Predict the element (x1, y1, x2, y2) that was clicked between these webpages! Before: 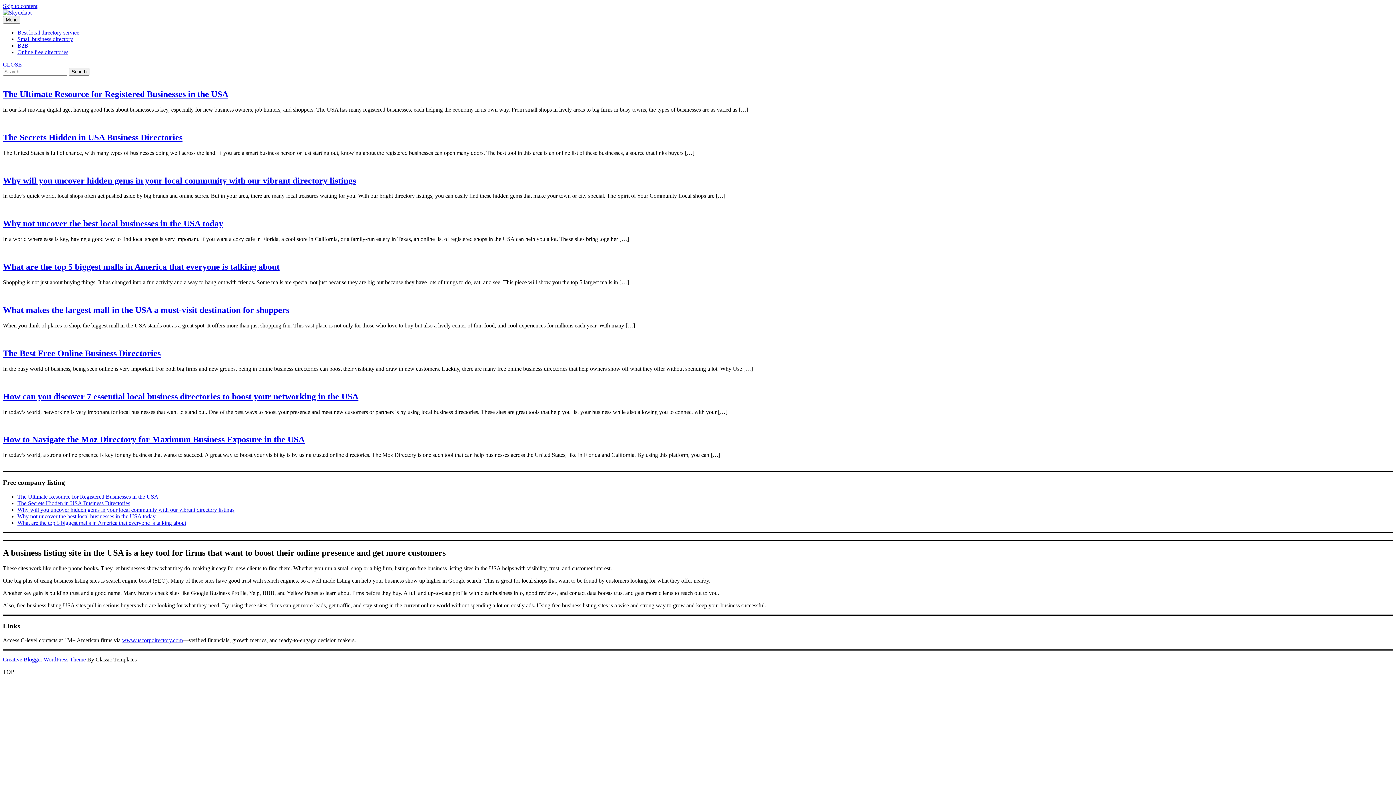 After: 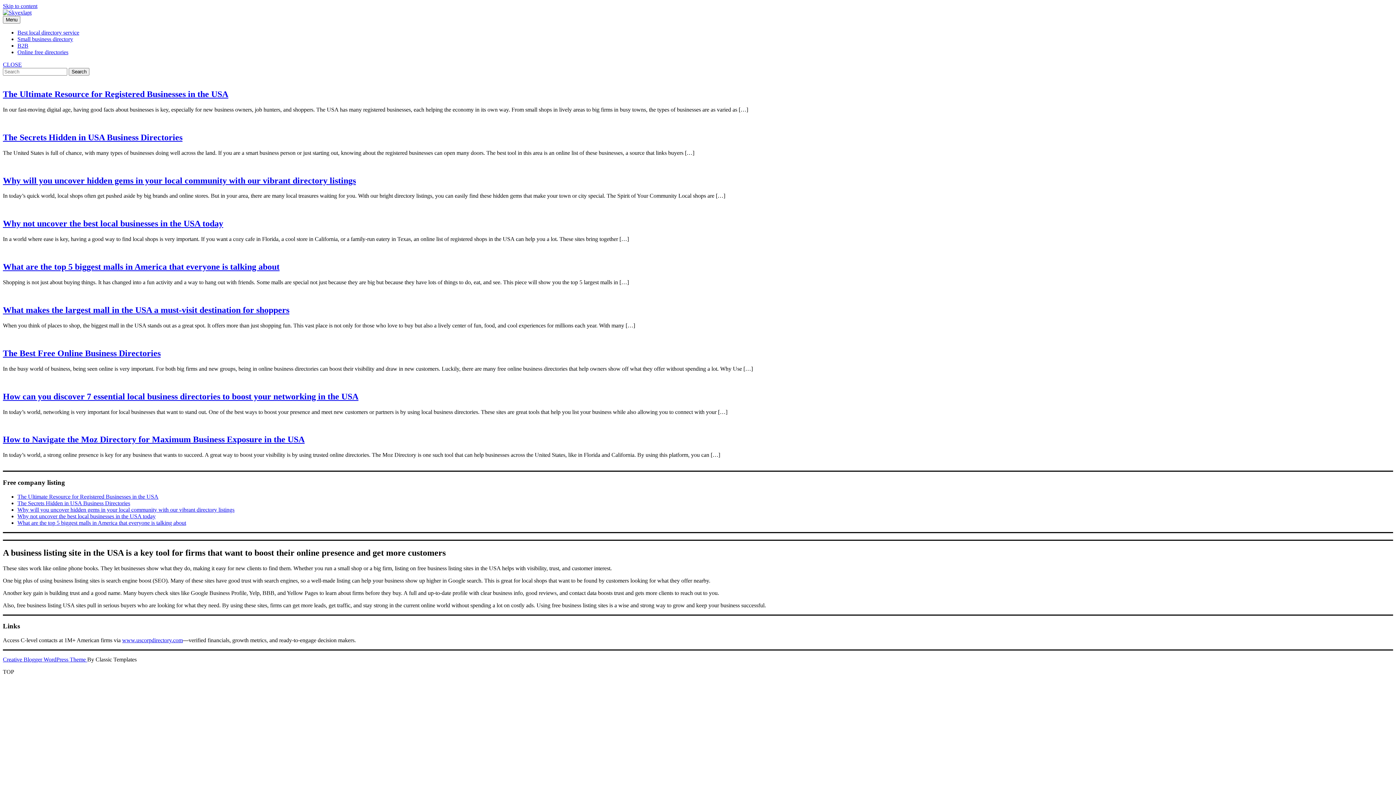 Action: bbox: (2, 669, 14, 675) label: TOP